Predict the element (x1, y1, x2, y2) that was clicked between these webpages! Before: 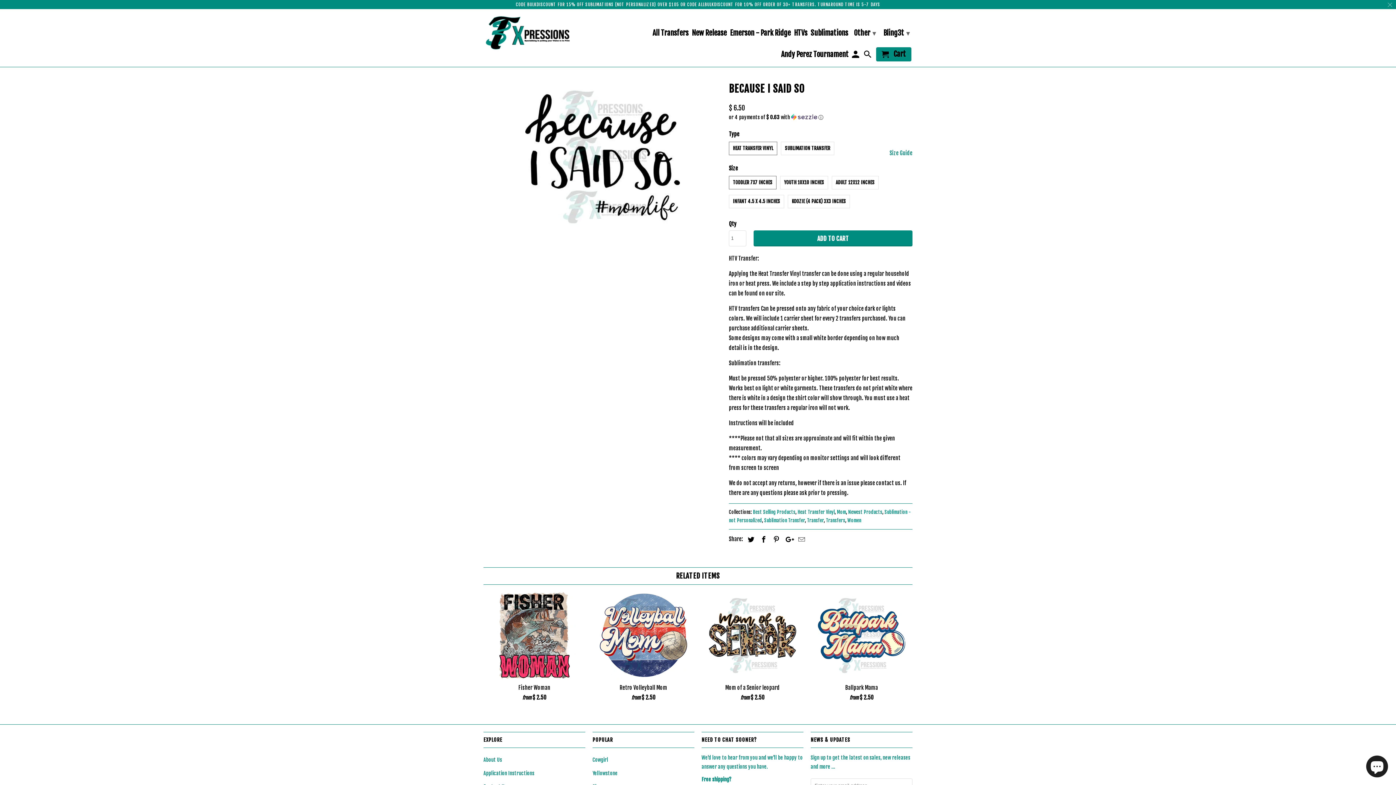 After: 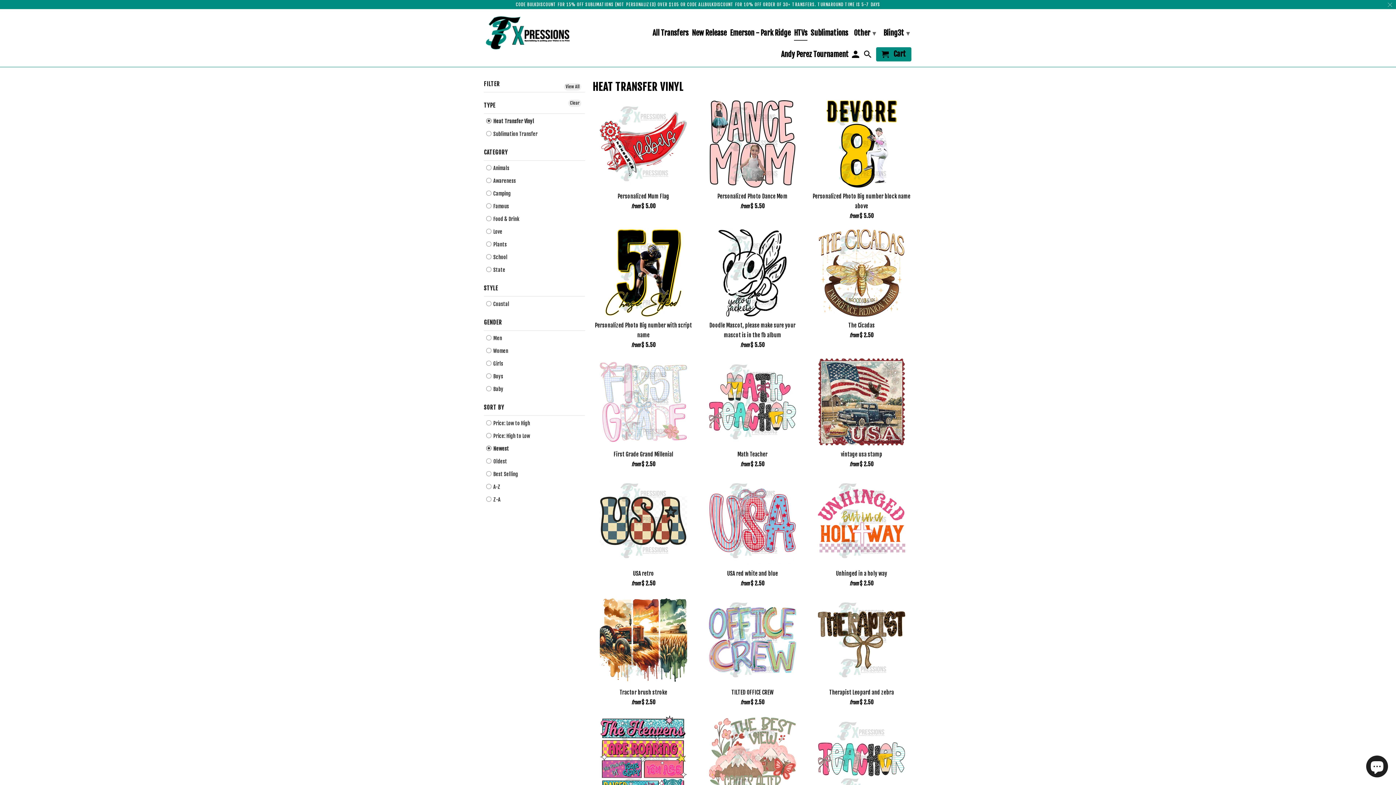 Action: bbox: (797, 509, 834, 515) label: Heat Transfer Vinyl